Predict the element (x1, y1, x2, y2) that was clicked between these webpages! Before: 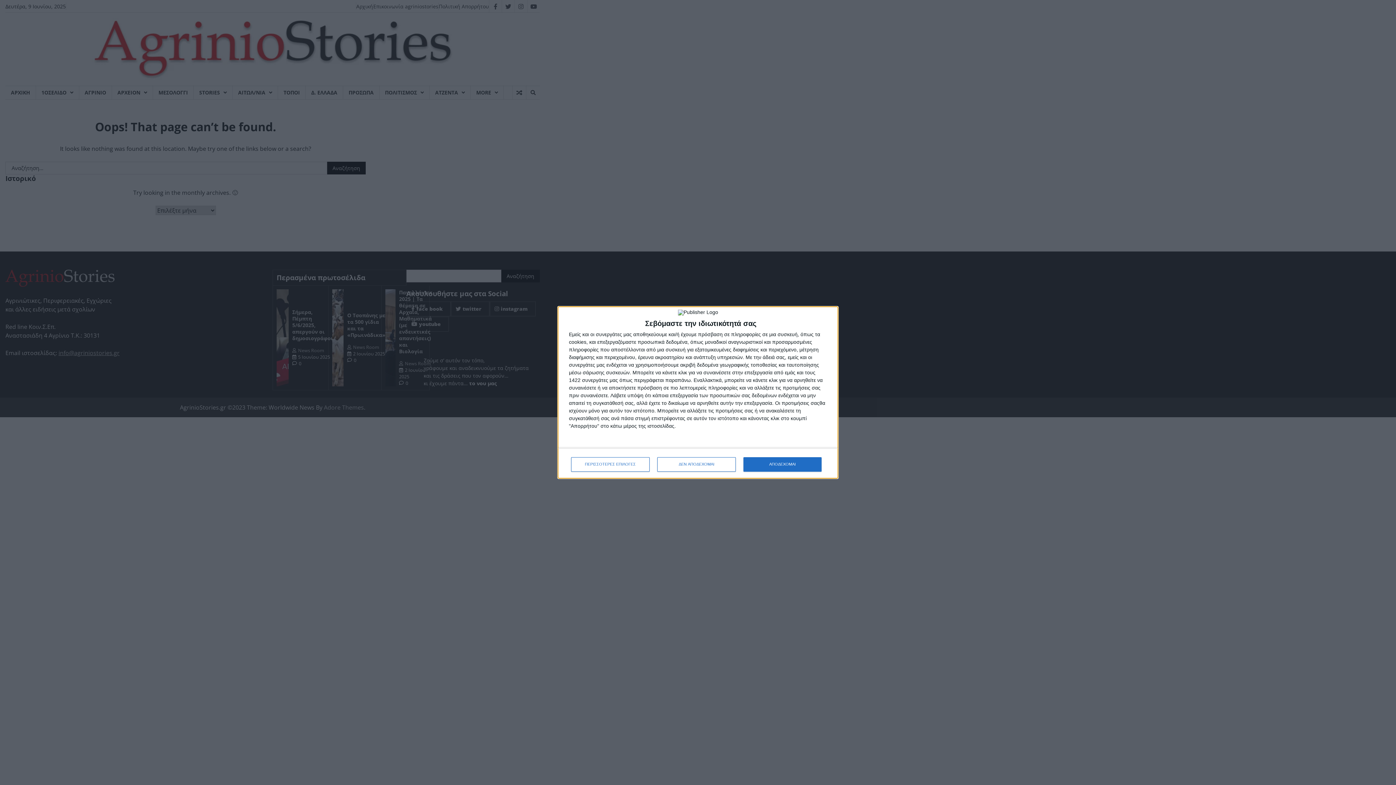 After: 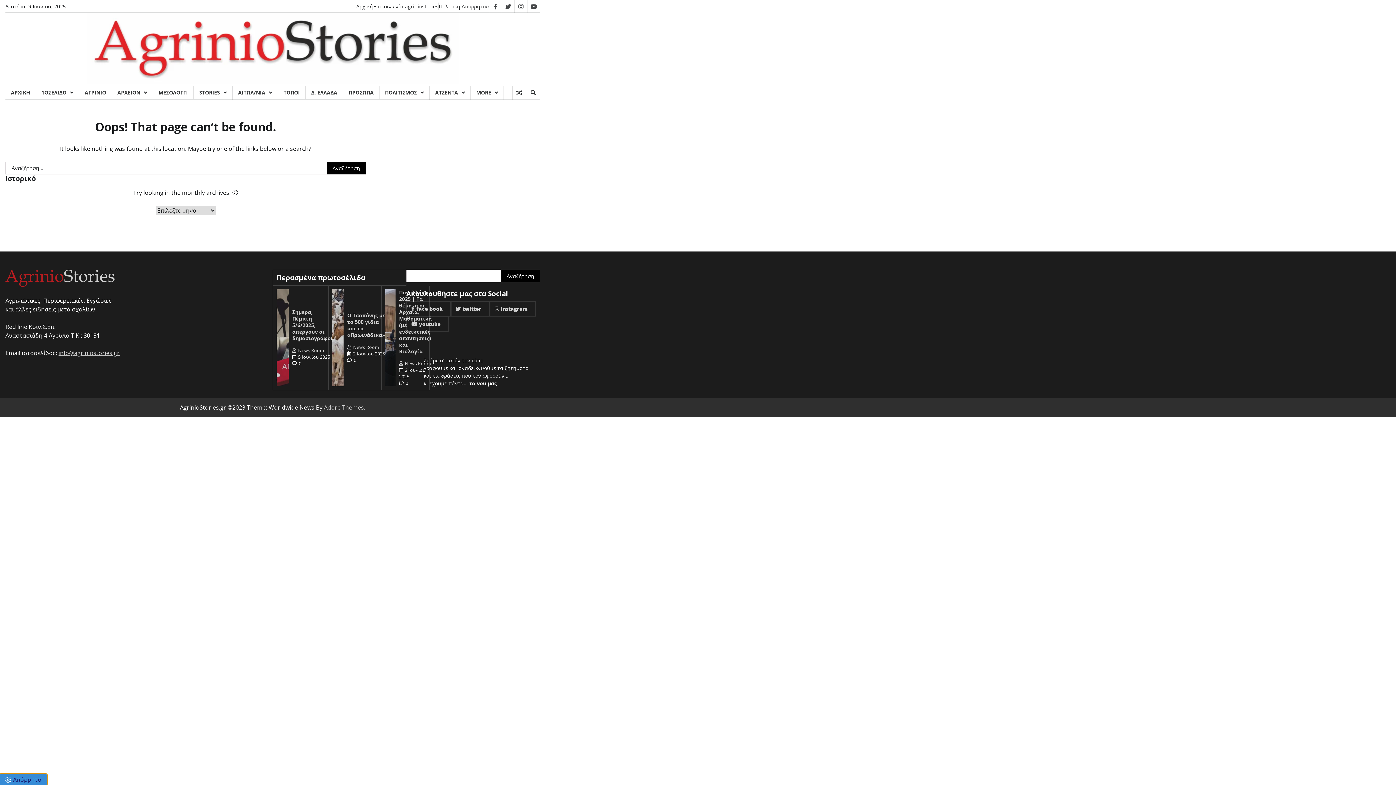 Action: label: ΑΠΟΔΕΧΟΜΑΙ bbox: (743, 457, 821, 471)